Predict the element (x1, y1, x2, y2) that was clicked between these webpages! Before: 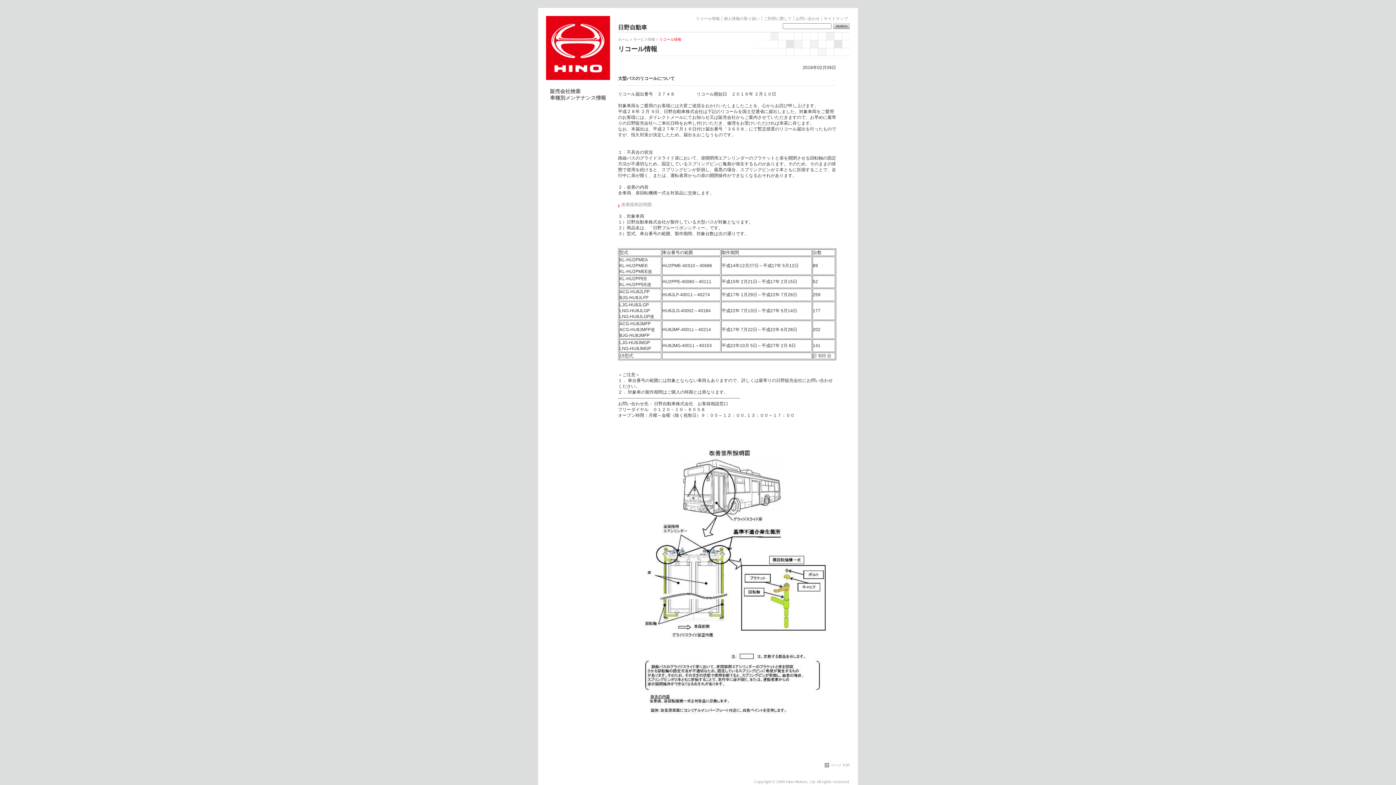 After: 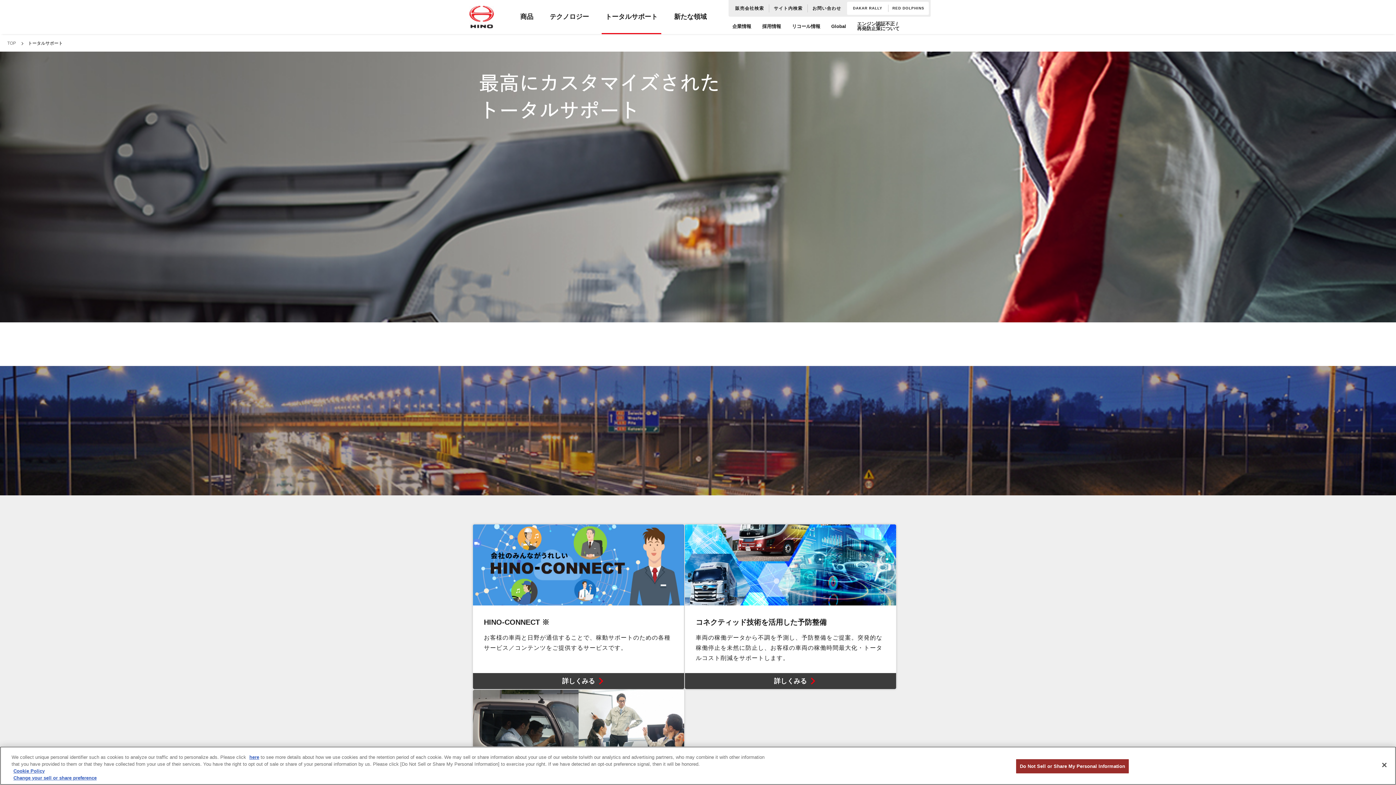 Action: bbox: (633, 37, 655, 41) label: サービス情報